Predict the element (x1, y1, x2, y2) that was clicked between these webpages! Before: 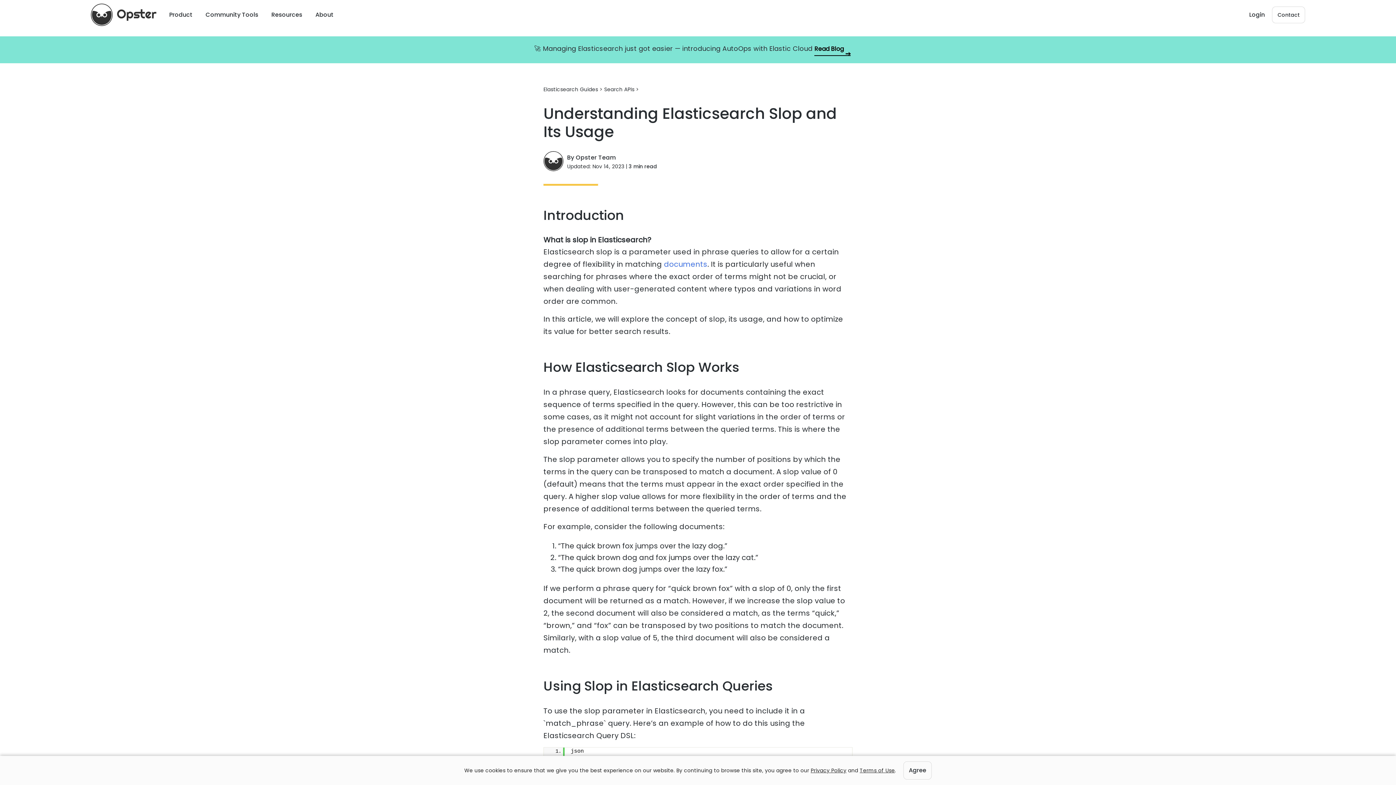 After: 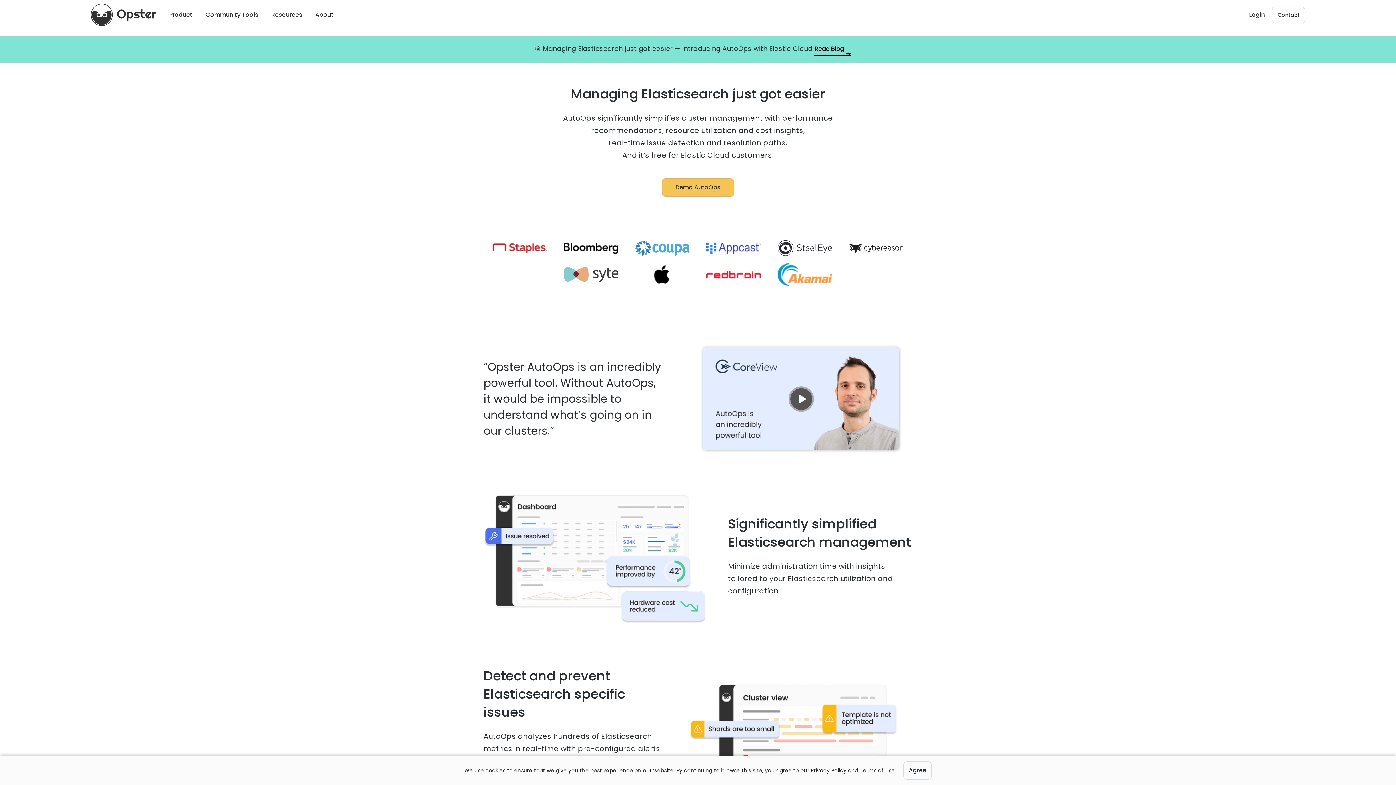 Action: label: Opster Home bbox: (90, 3, 156, 26)